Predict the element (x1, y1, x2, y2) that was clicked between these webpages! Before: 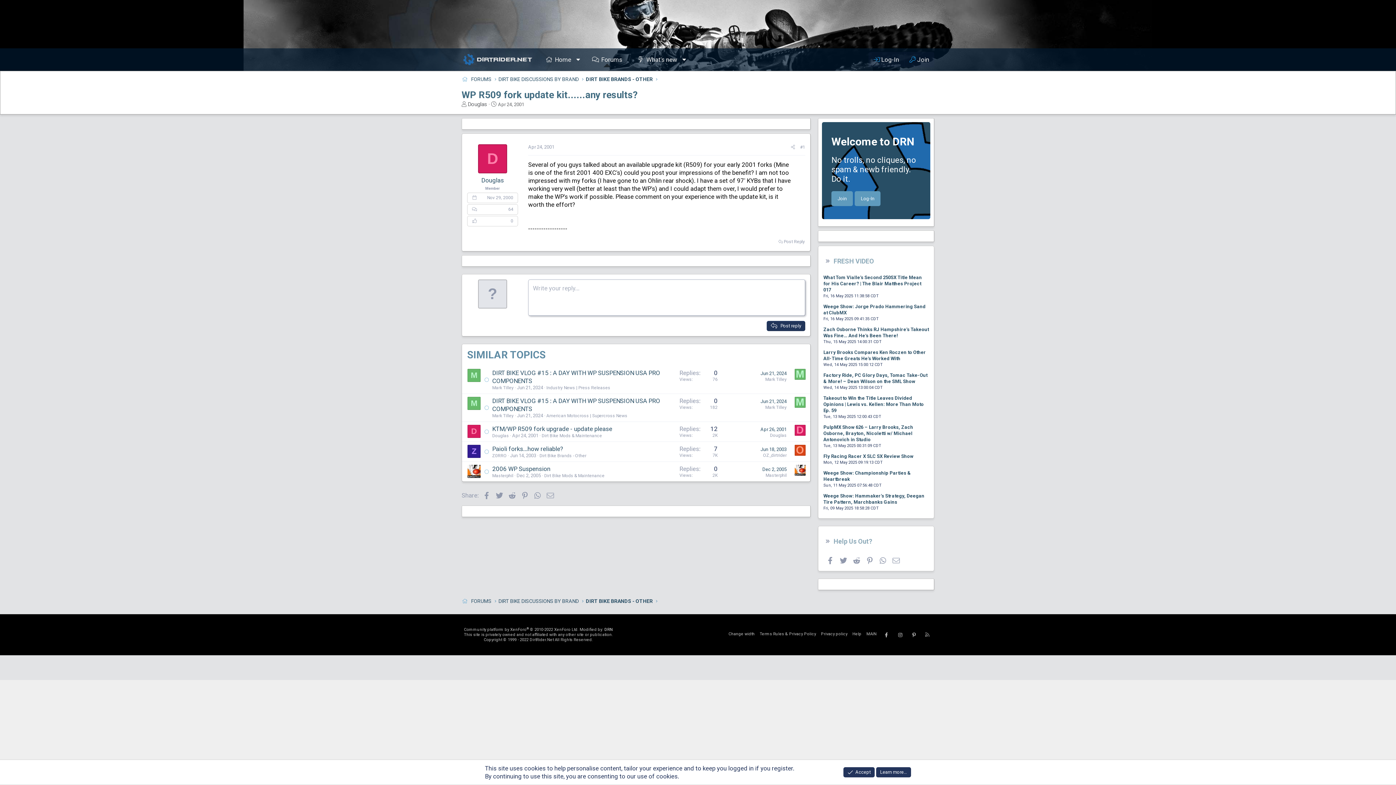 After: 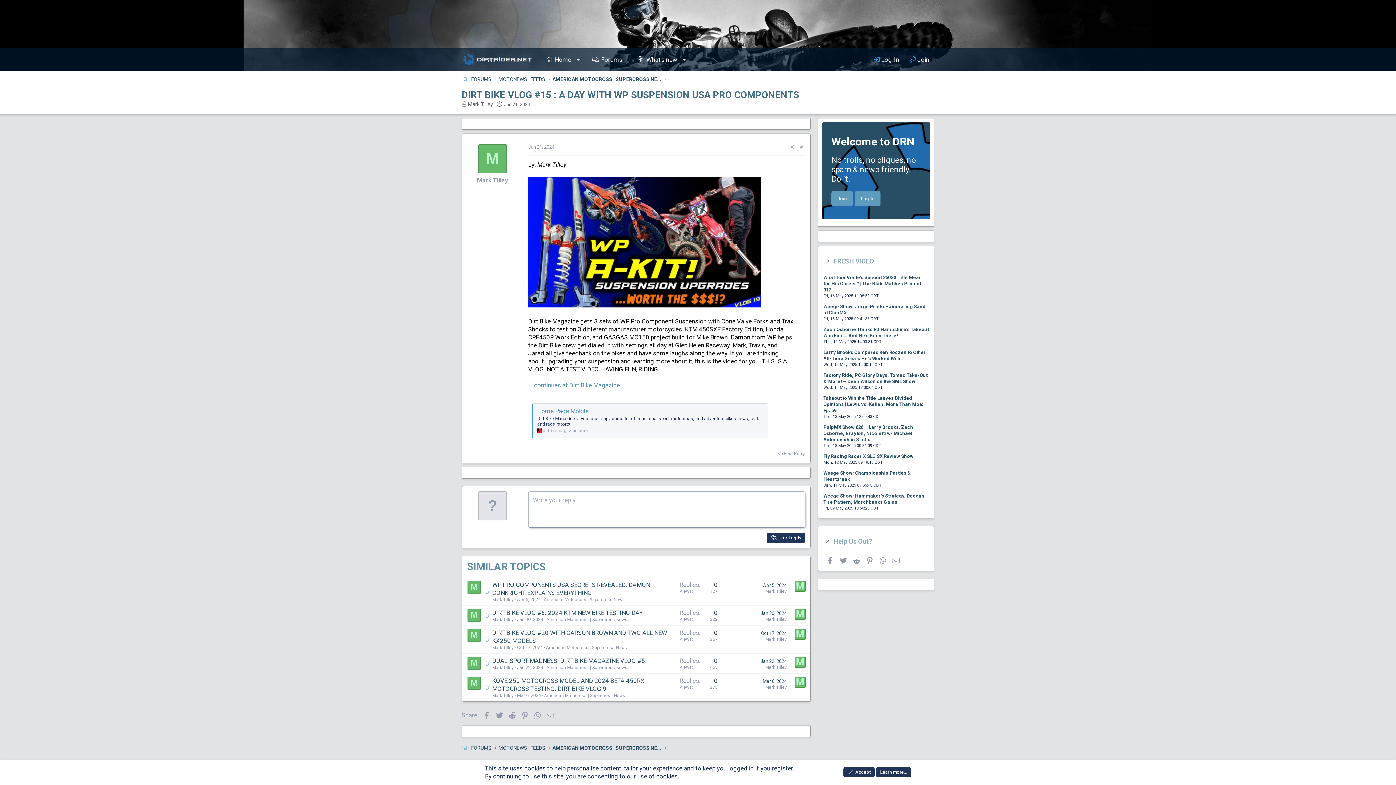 Action: label: Jun 21, 2024 bbox: (517, 478, 543, 483)